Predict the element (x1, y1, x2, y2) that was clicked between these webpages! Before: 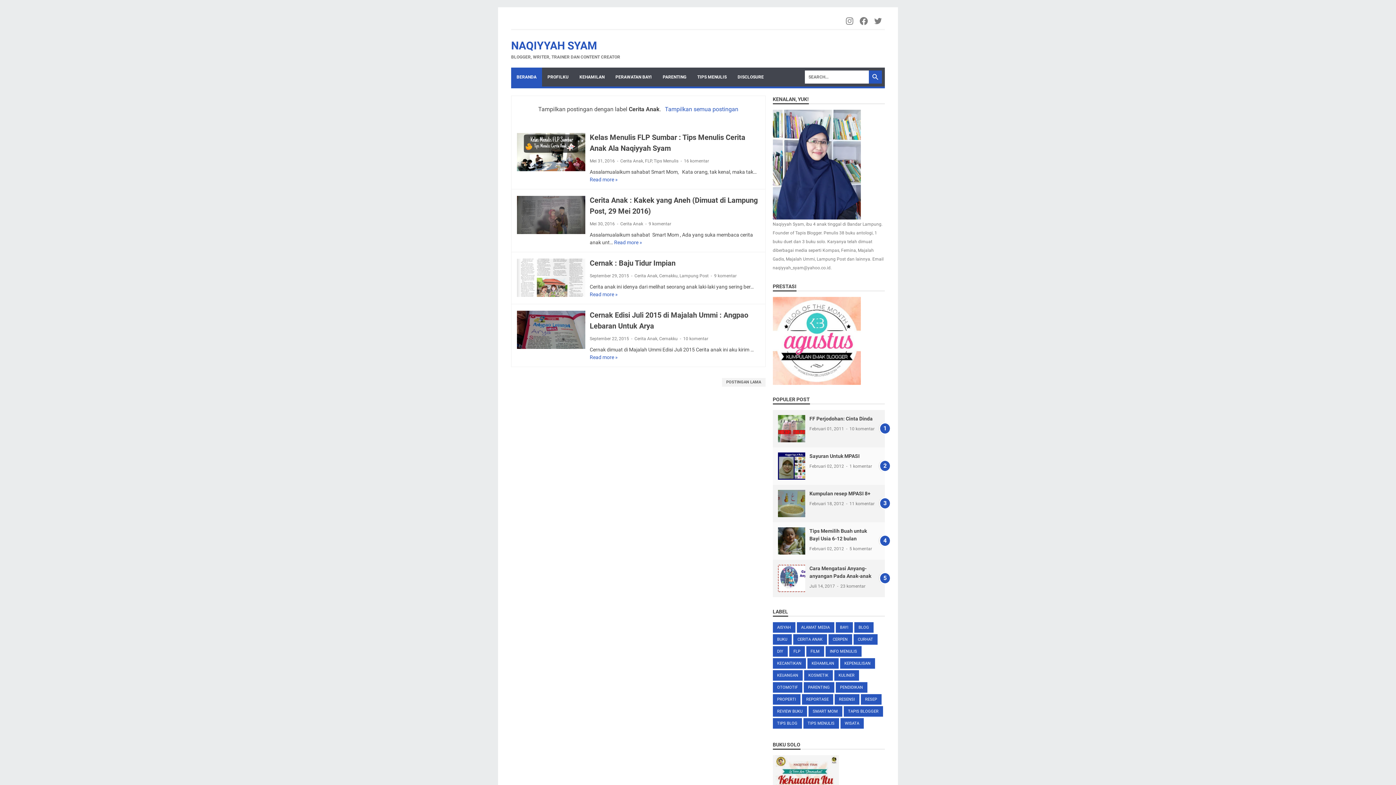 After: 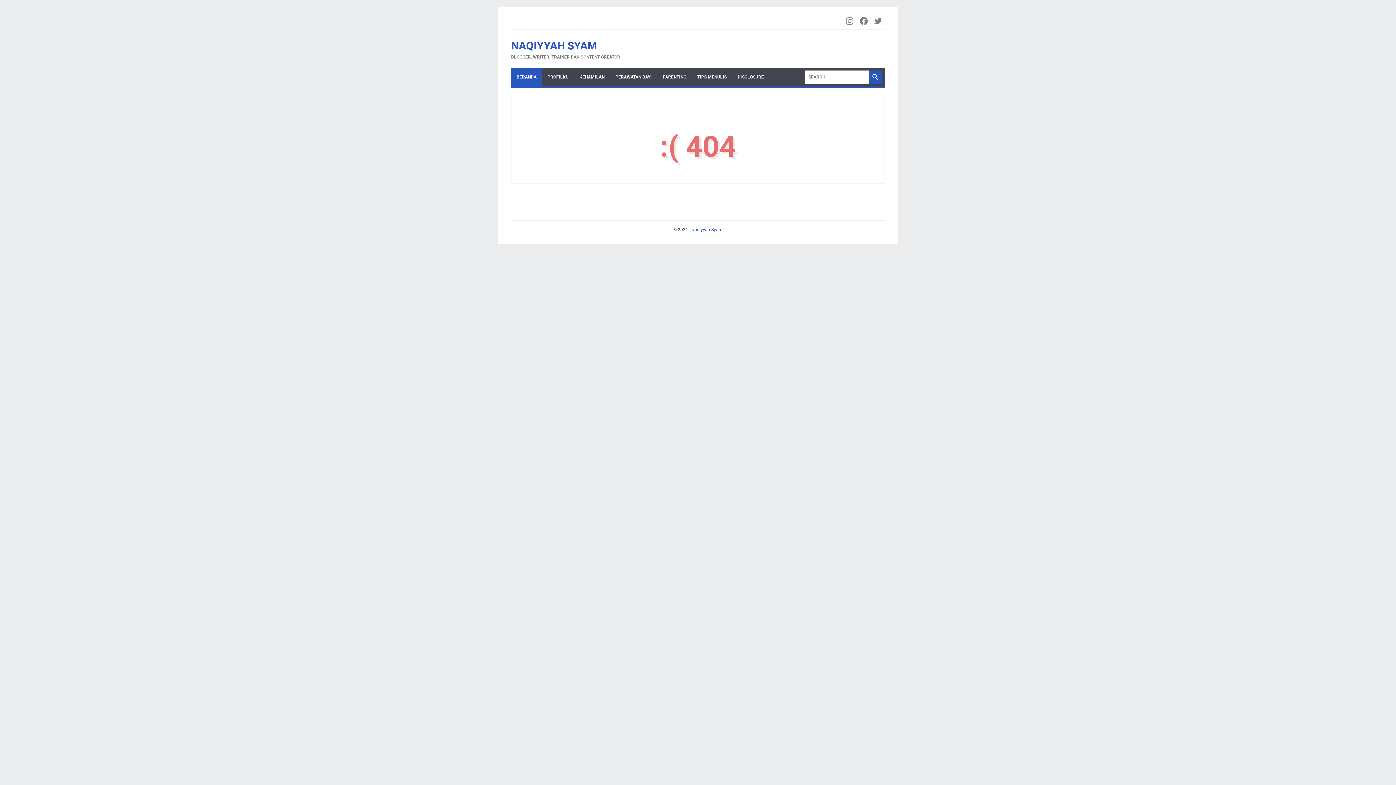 Action: label: KEHAMILAN bbox: (574, 67, 610, 86)